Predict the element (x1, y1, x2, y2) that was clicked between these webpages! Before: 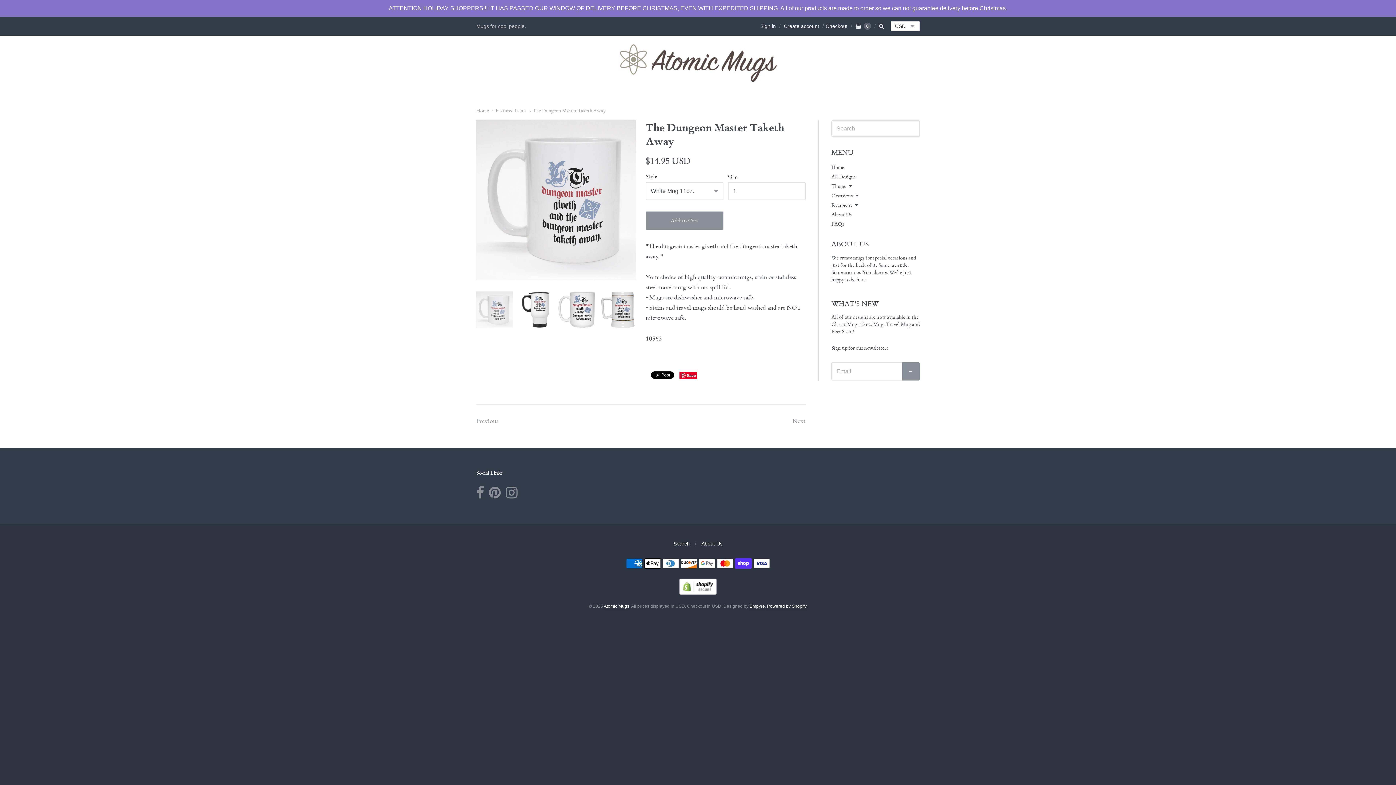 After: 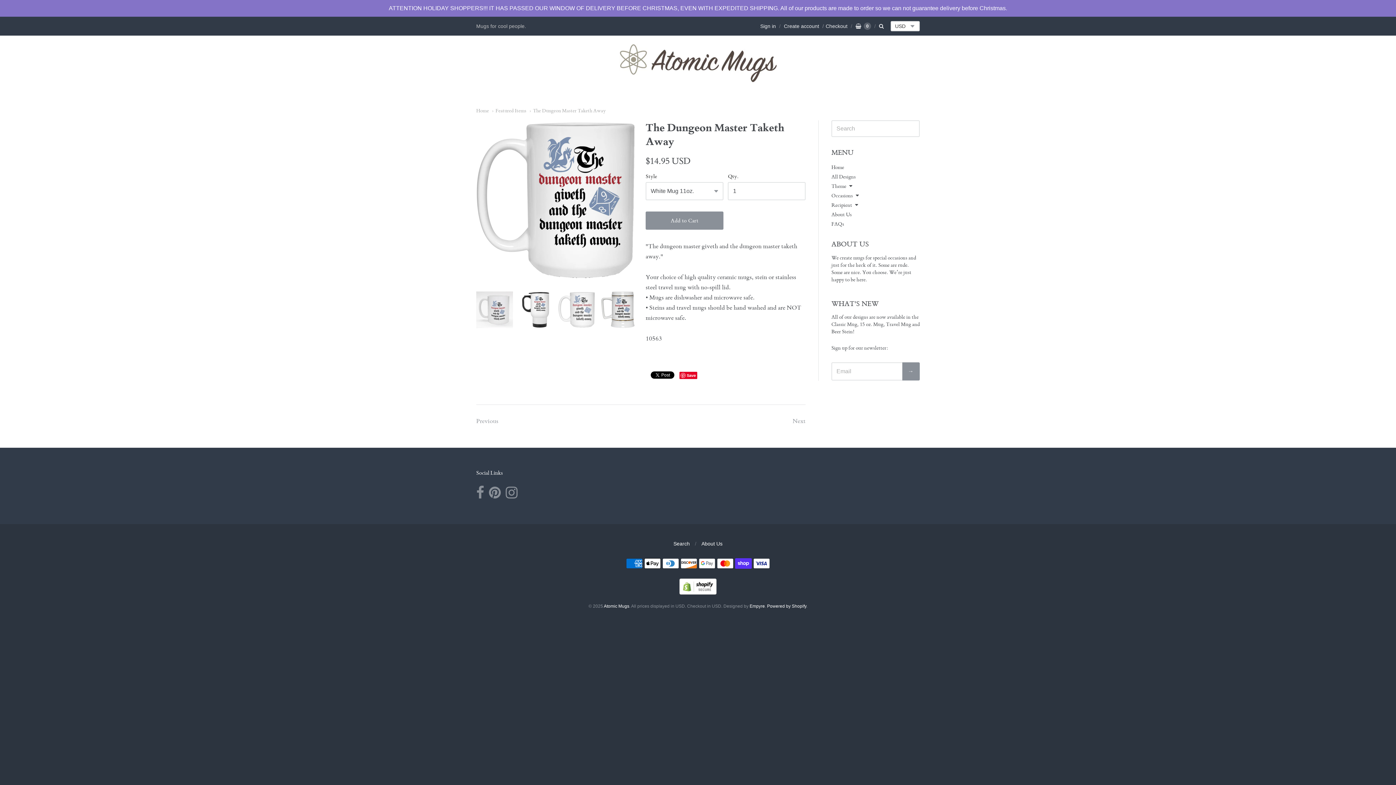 Action: bbox: (558, 291, 595, 328)